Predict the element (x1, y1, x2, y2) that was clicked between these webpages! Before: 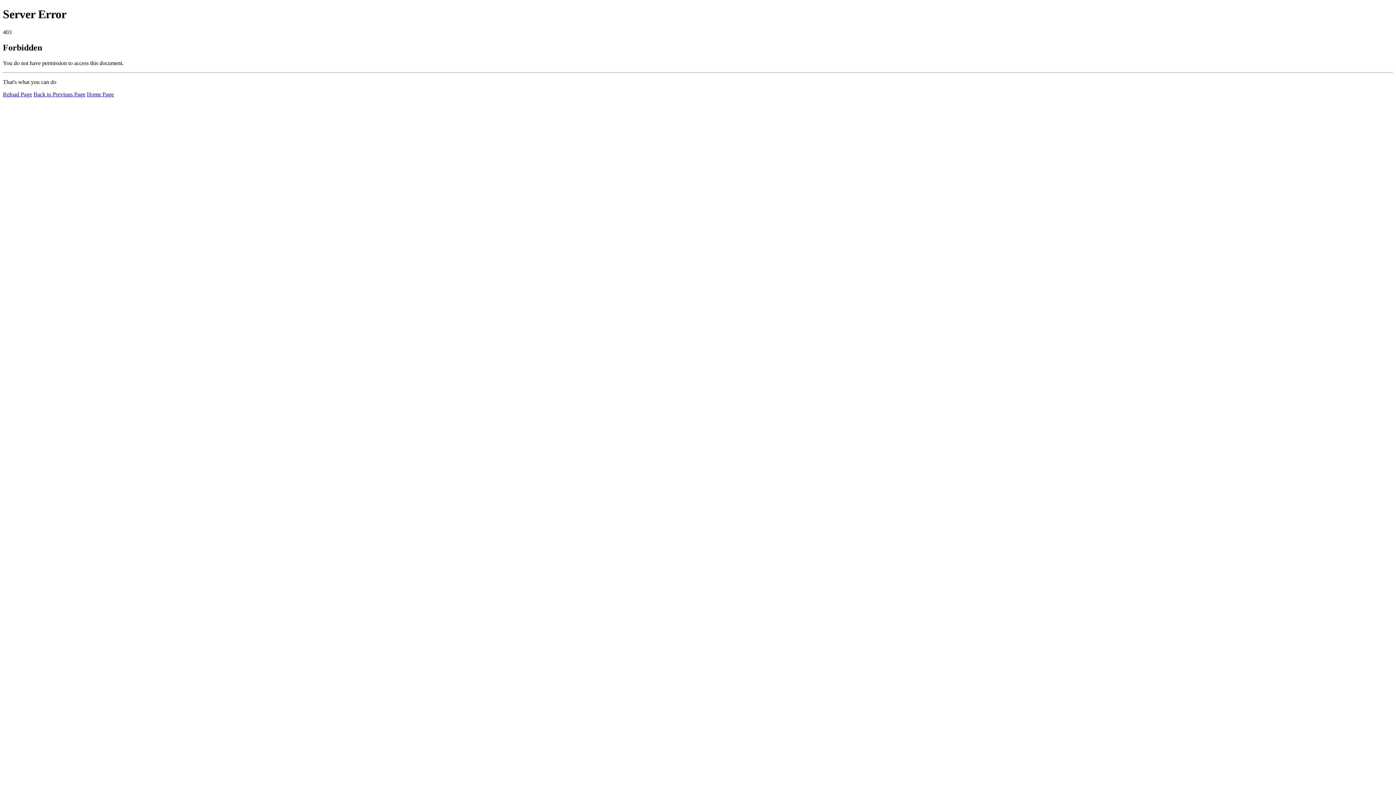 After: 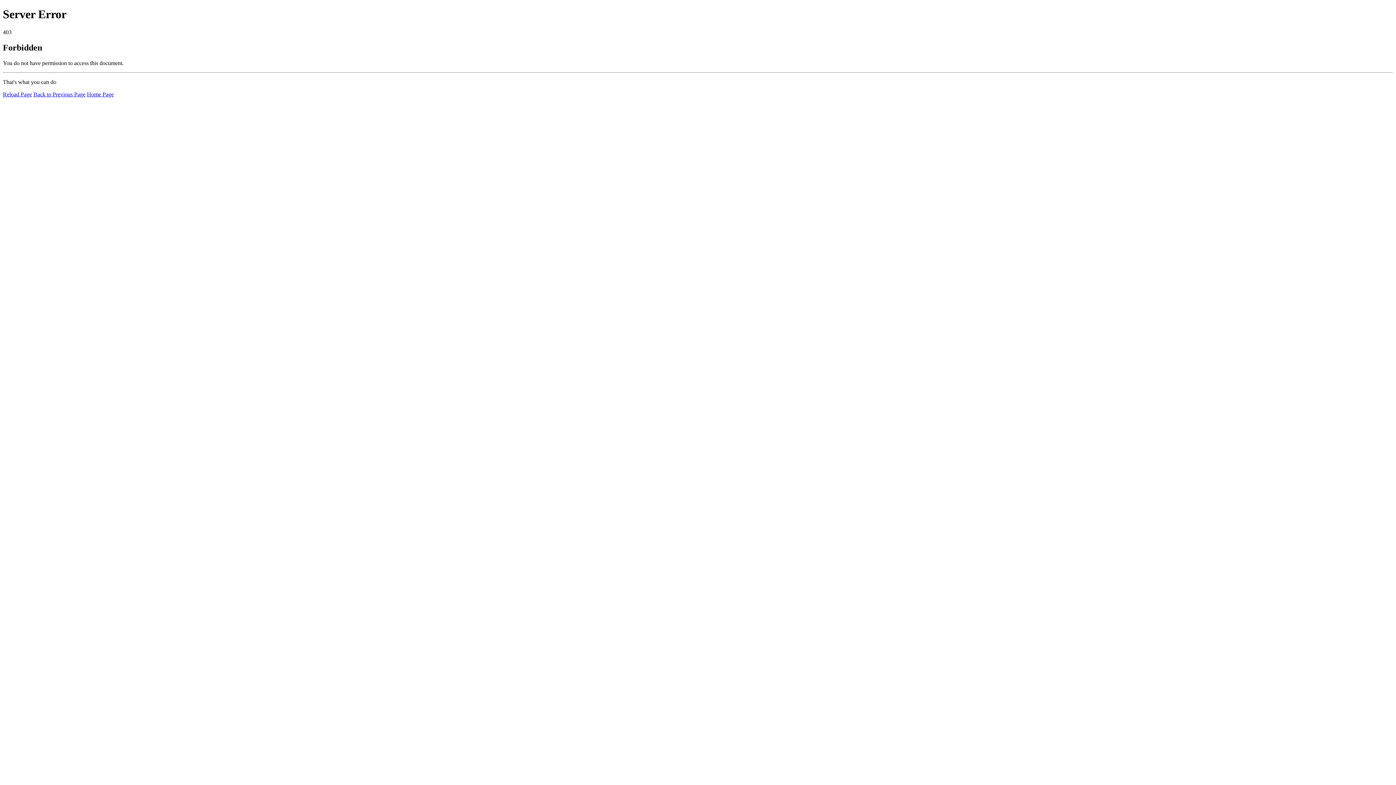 Action: bbox: (86, 91, 113, 97) label: Home Page